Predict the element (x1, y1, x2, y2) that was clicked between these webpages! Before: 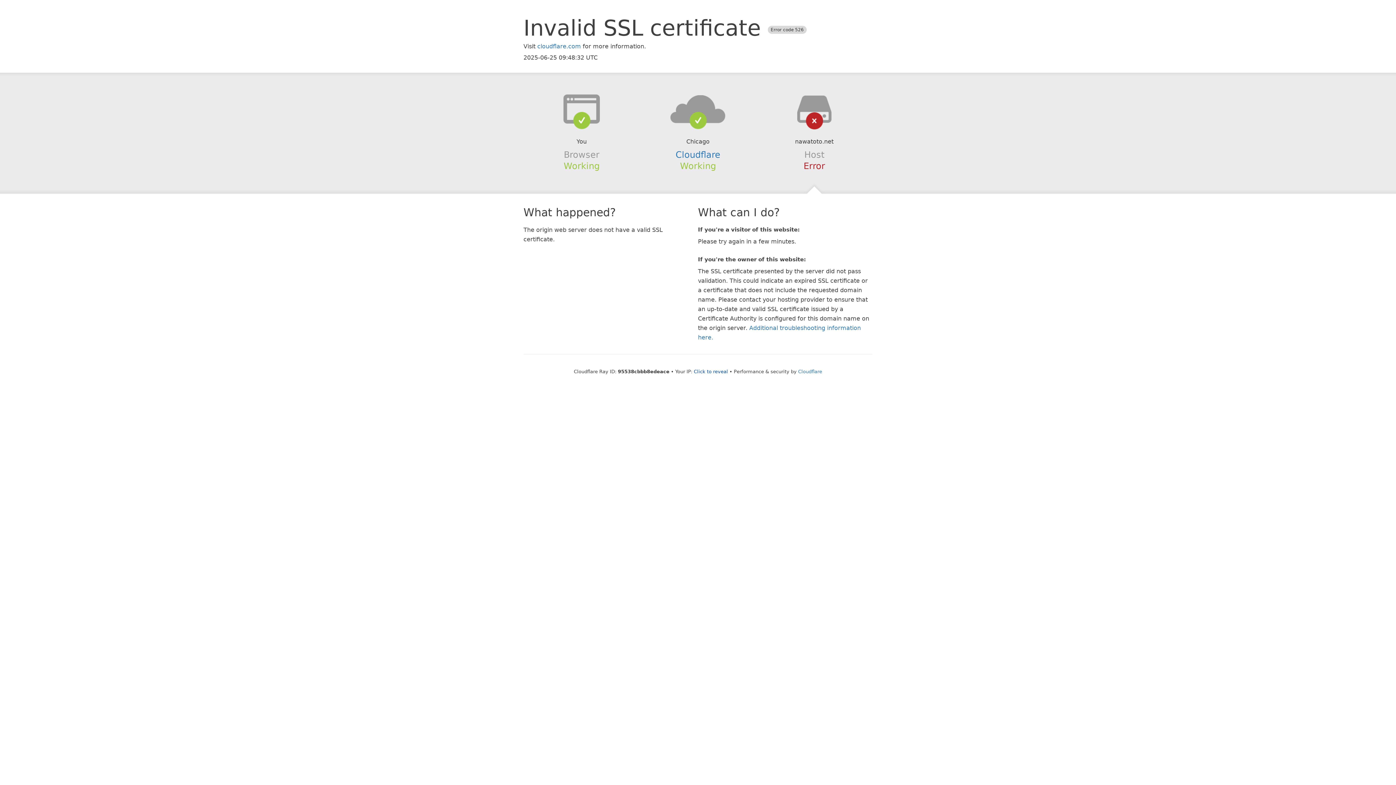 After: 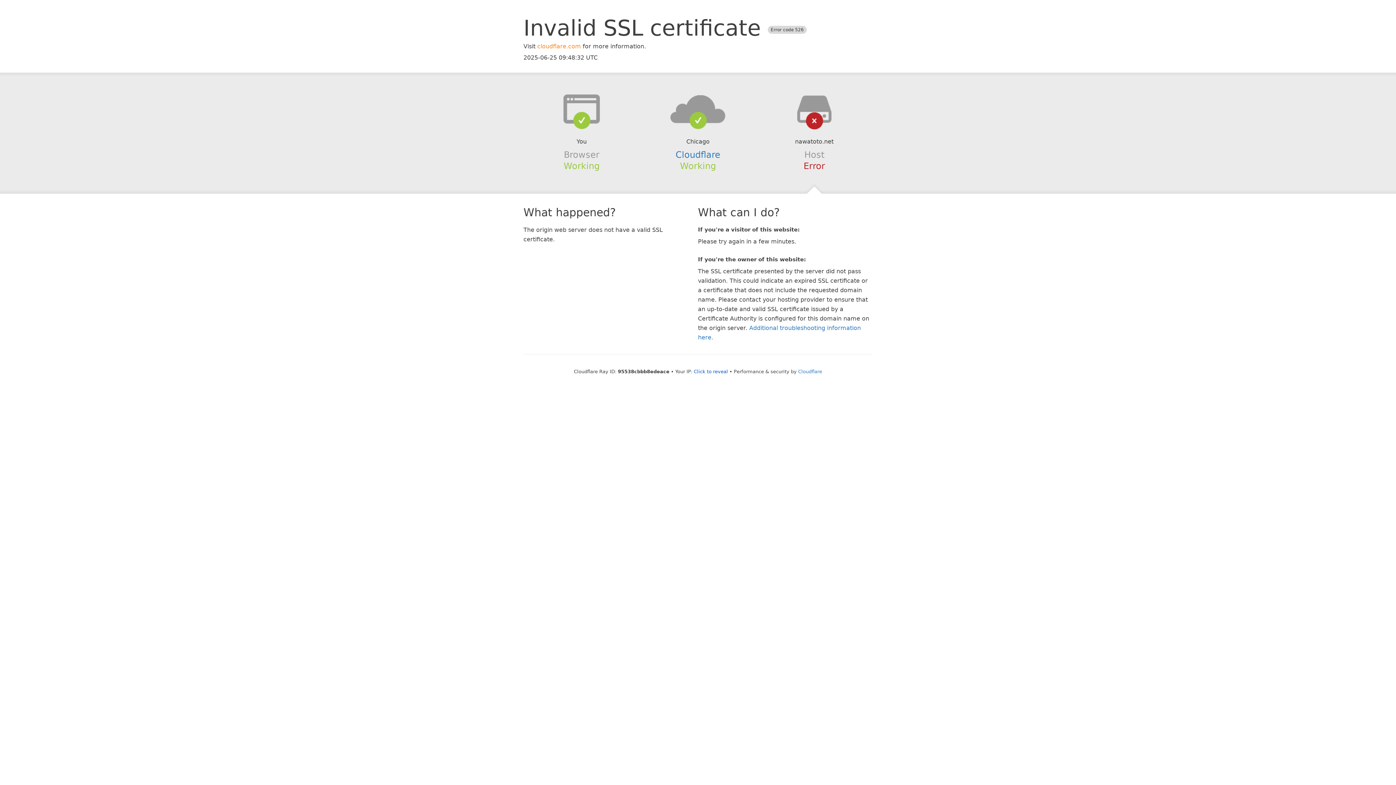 Action: bbox: (537, 42, 581, 49) label: cloudflare.com